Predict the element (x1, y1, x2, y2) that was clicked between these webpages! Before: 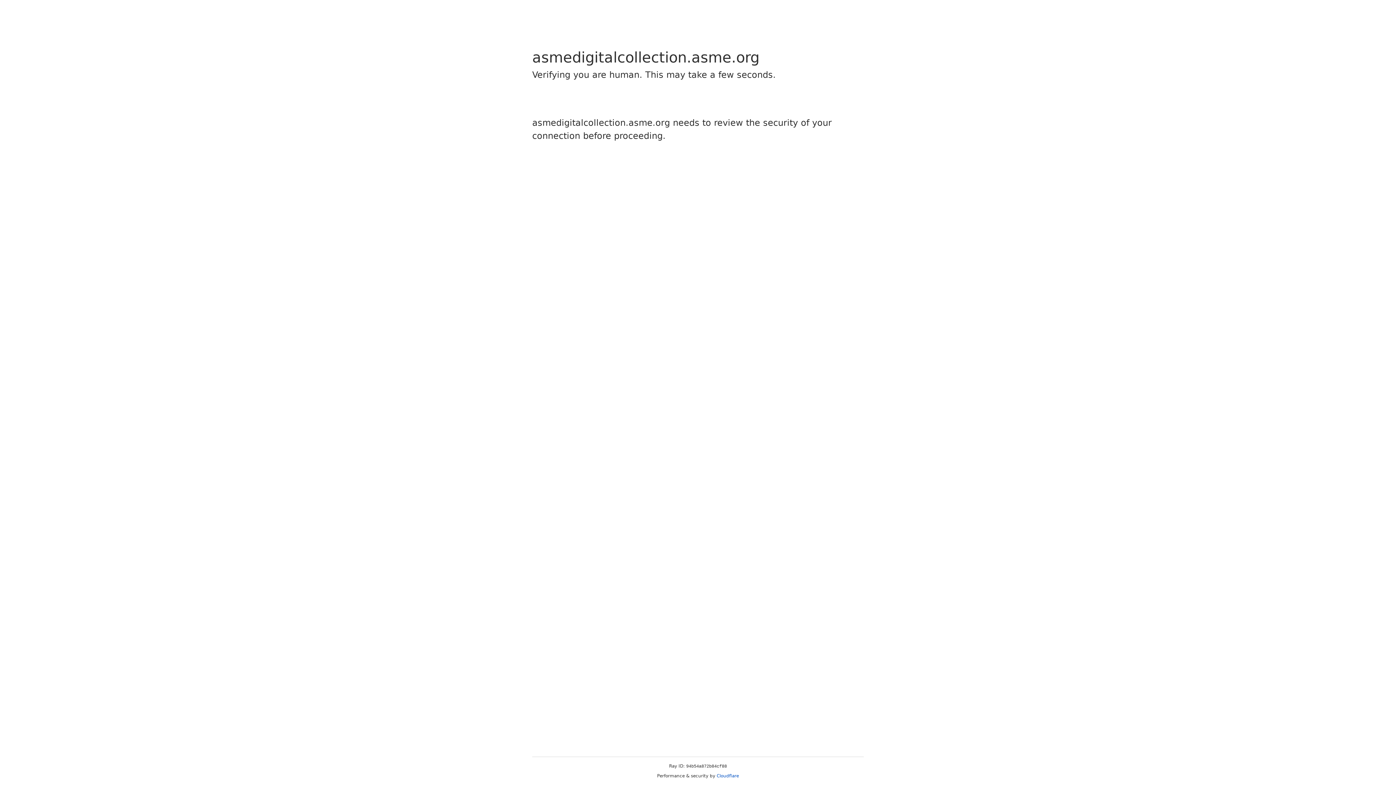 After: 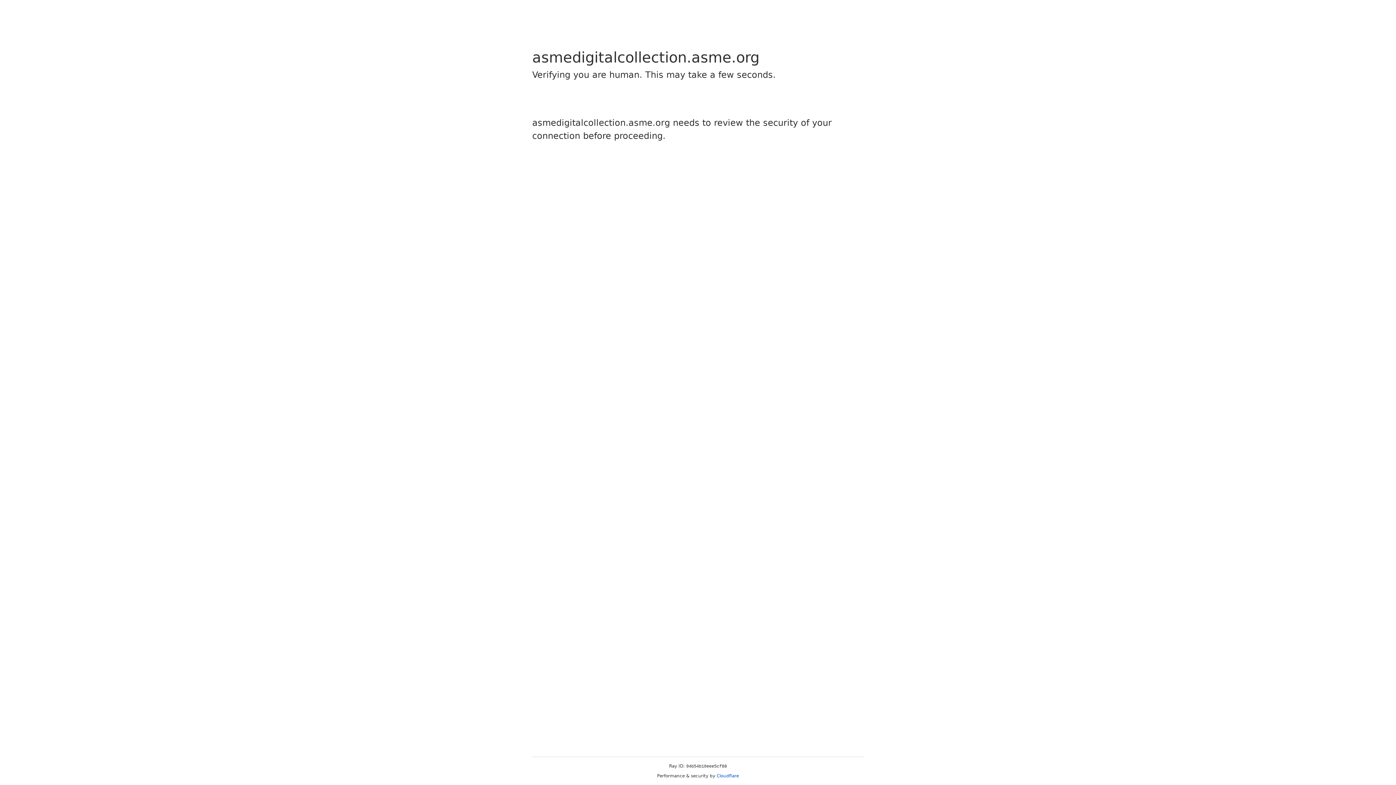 Action: bbox: (716, 773, 739, 778) label: Cloudflare